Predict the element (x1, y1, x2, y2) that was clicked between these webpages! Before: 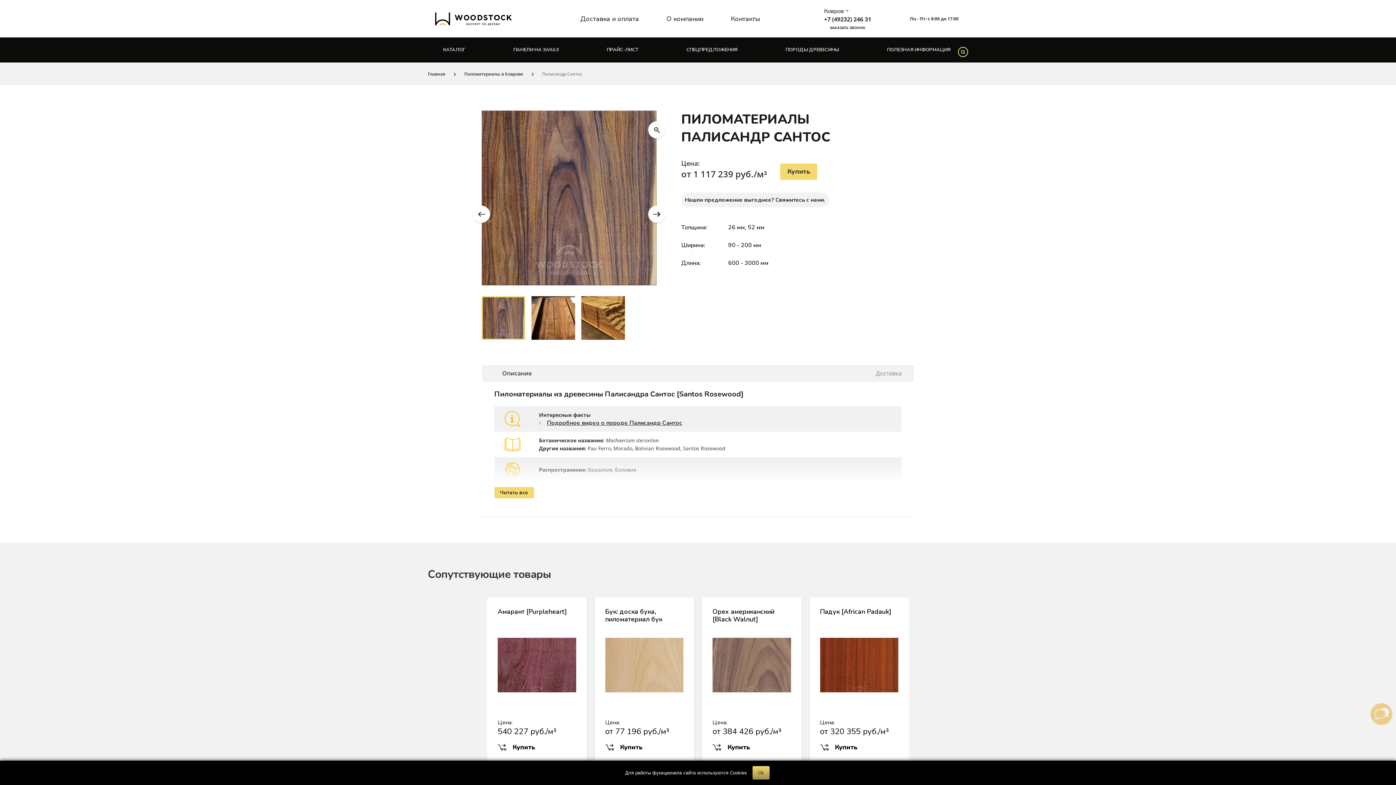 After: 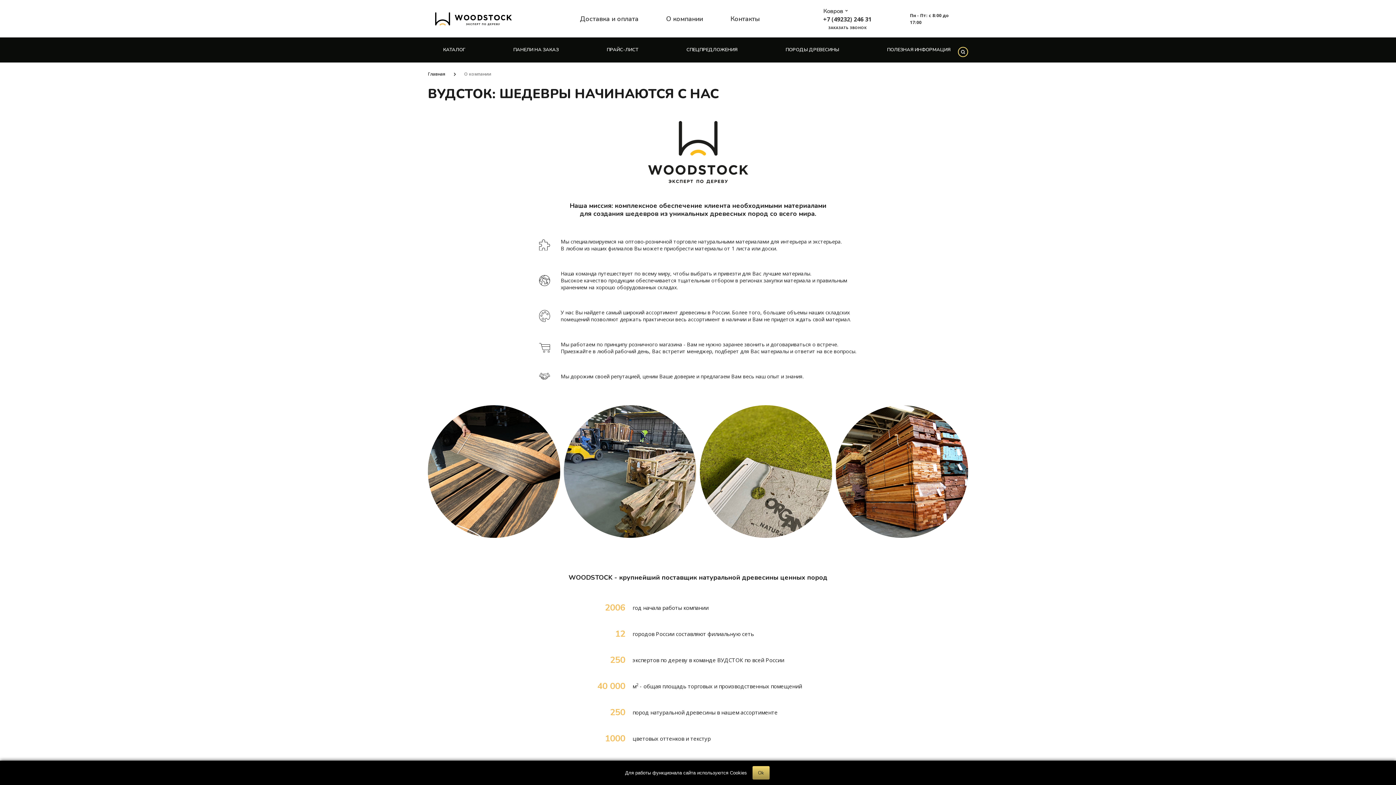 Action: bbox: (666, 14, 703, 23) label: О компании